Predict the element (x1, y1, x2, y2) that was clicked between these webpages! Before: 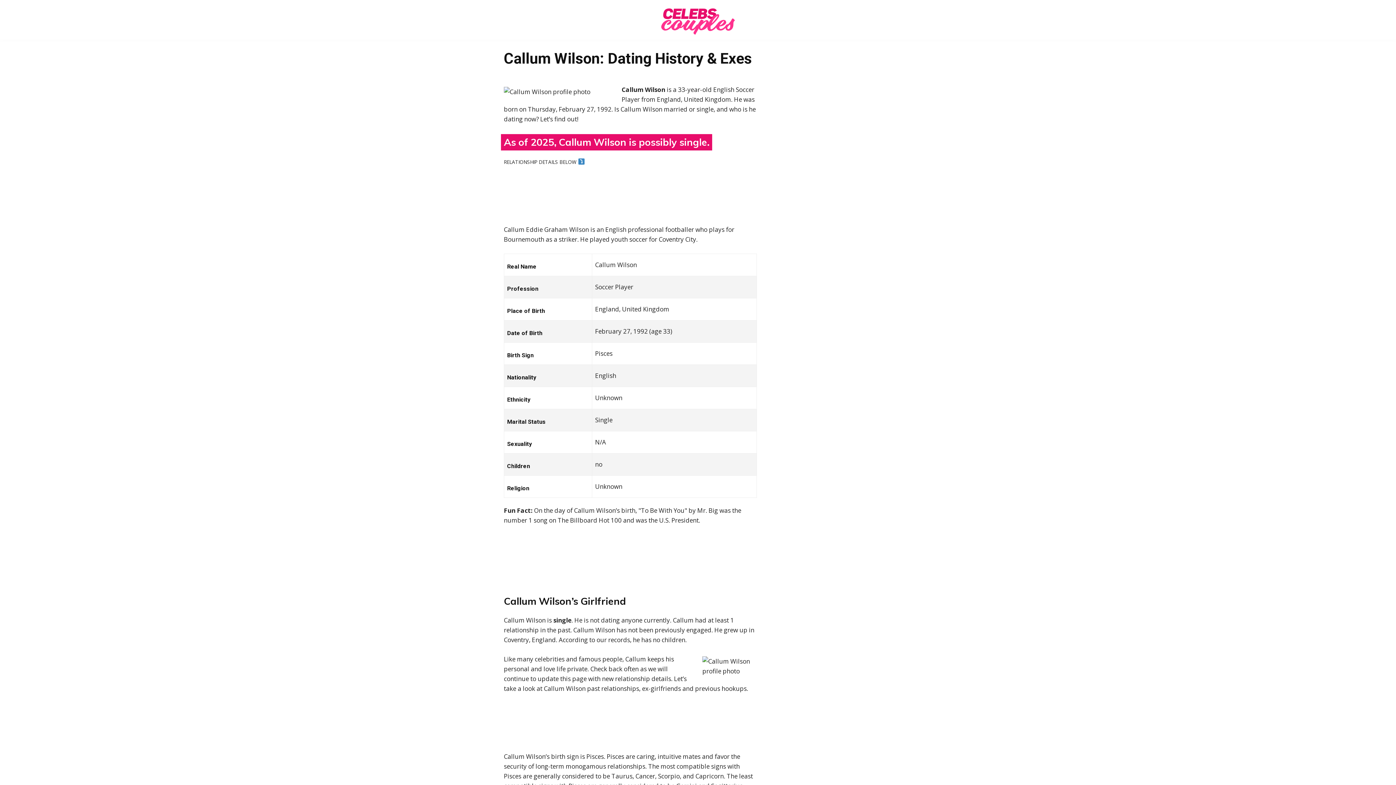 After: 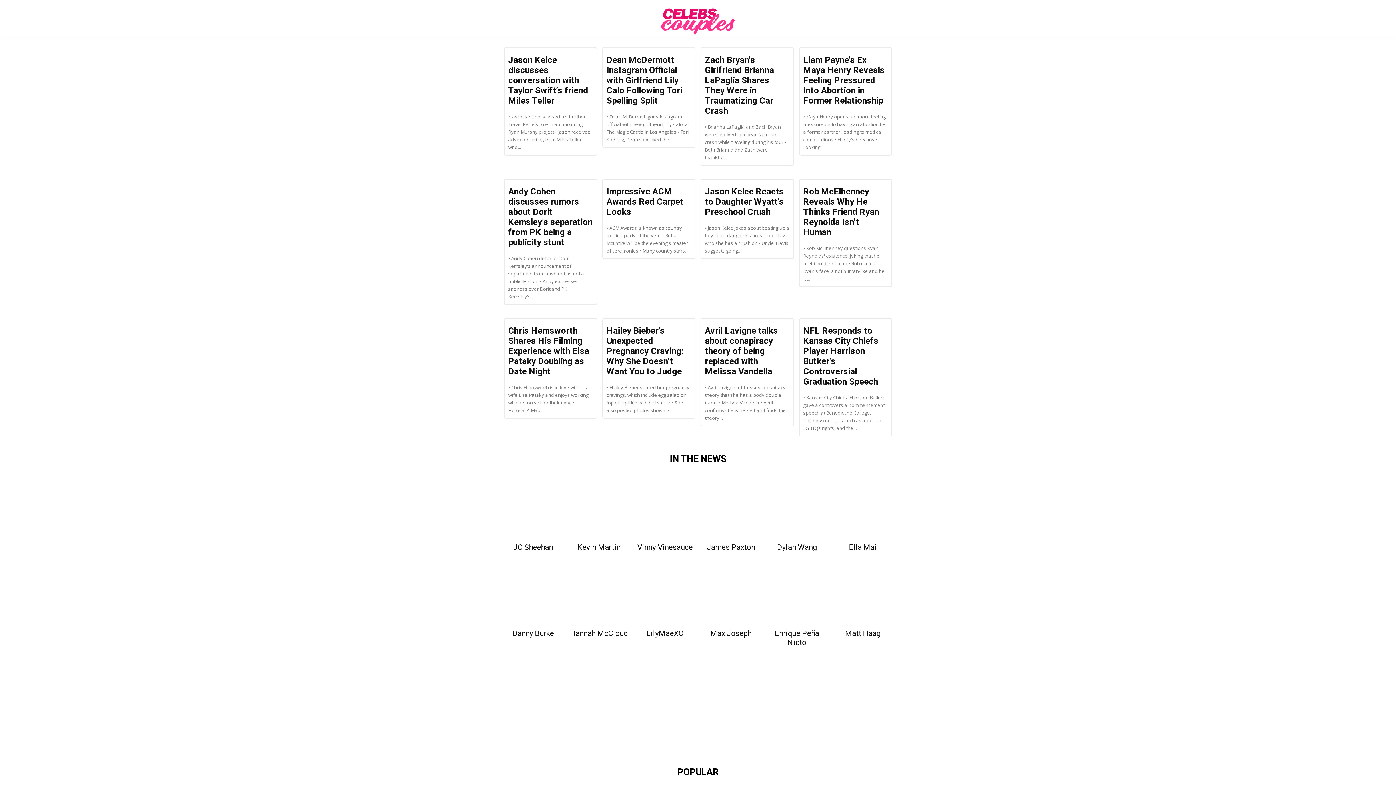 Action: bbox: (504, 7, 892, 38)